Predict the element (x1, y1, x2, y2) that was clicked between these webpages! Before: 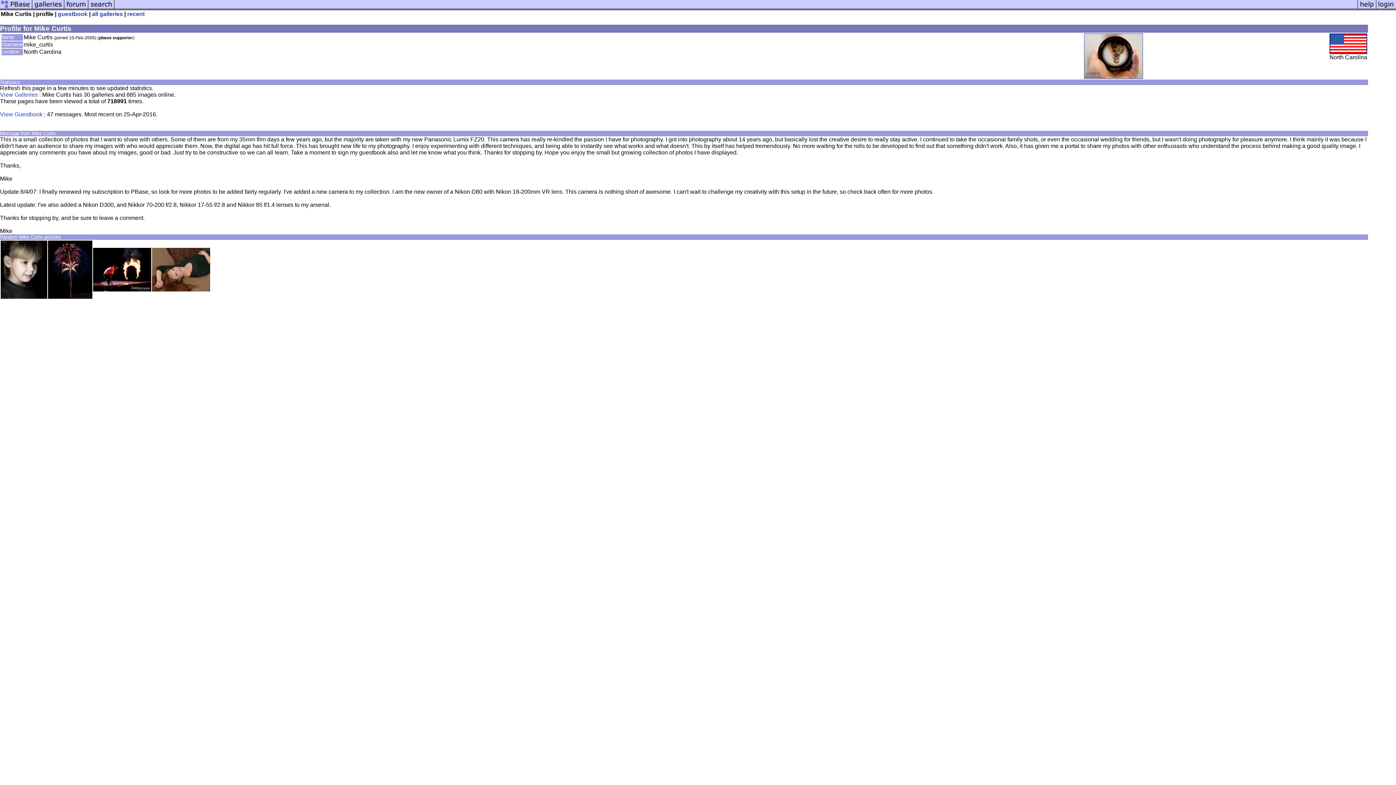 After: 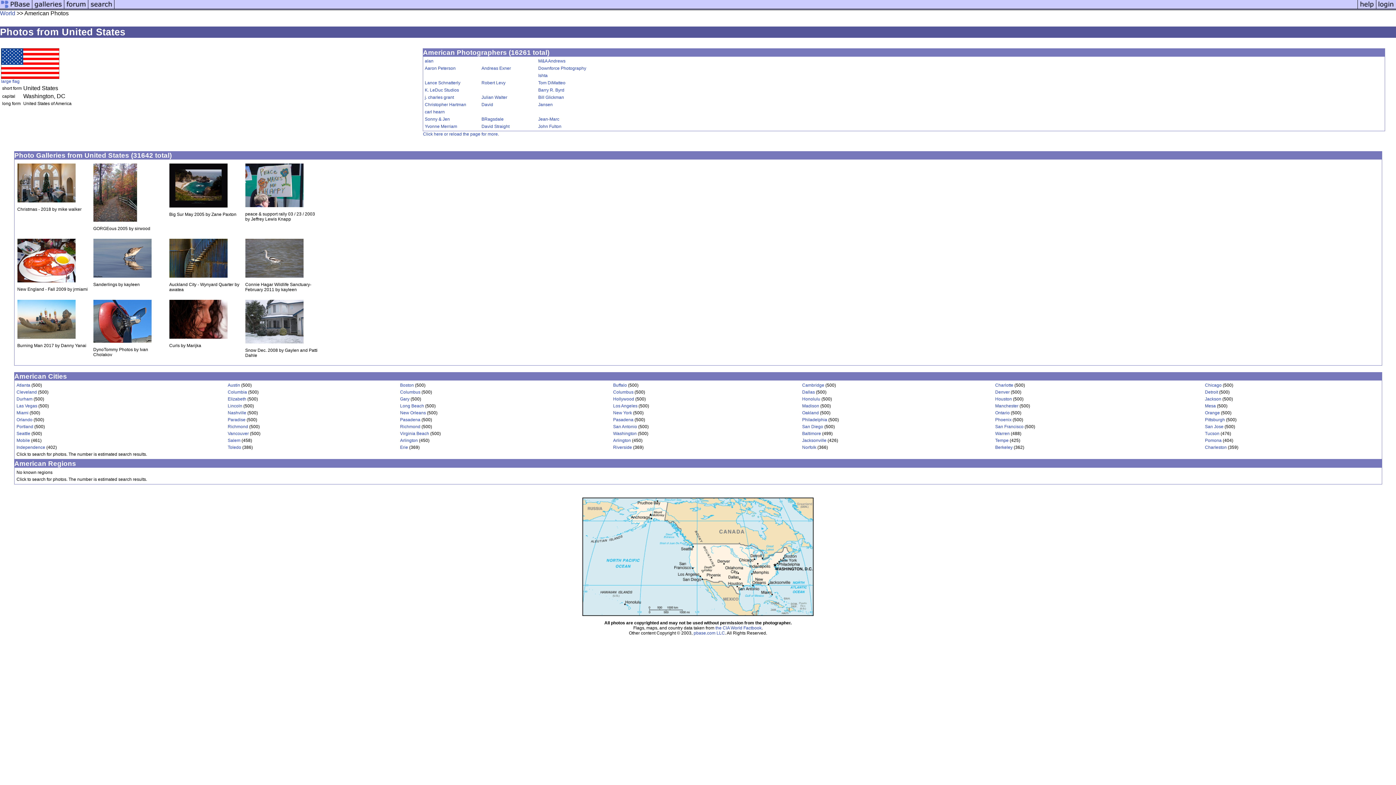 Action: bbox: (1329, 49, 1367, 55)